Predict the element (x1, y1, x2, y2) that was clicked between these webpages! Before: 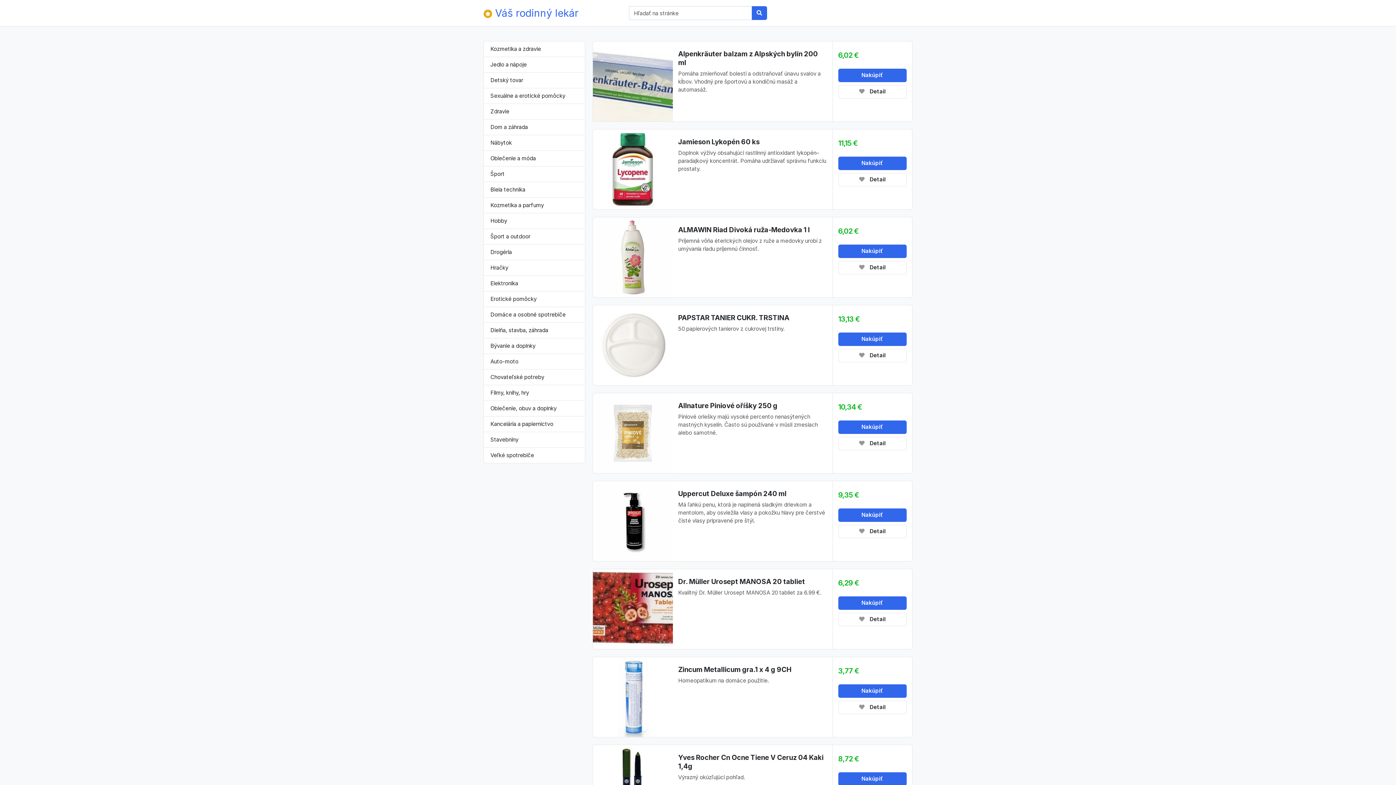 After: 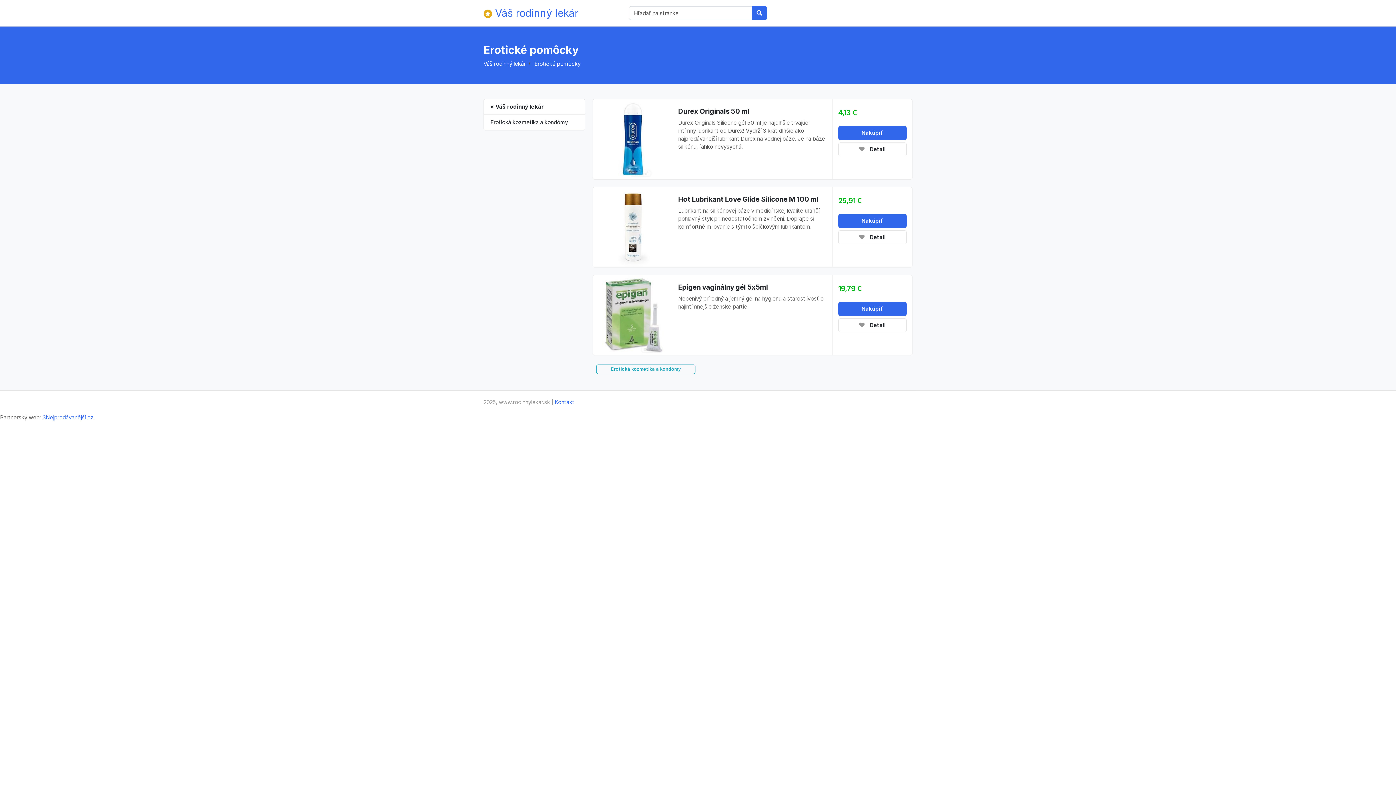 Action: label: Erotické pomôcky bbox: (484, 291, 585, 306)